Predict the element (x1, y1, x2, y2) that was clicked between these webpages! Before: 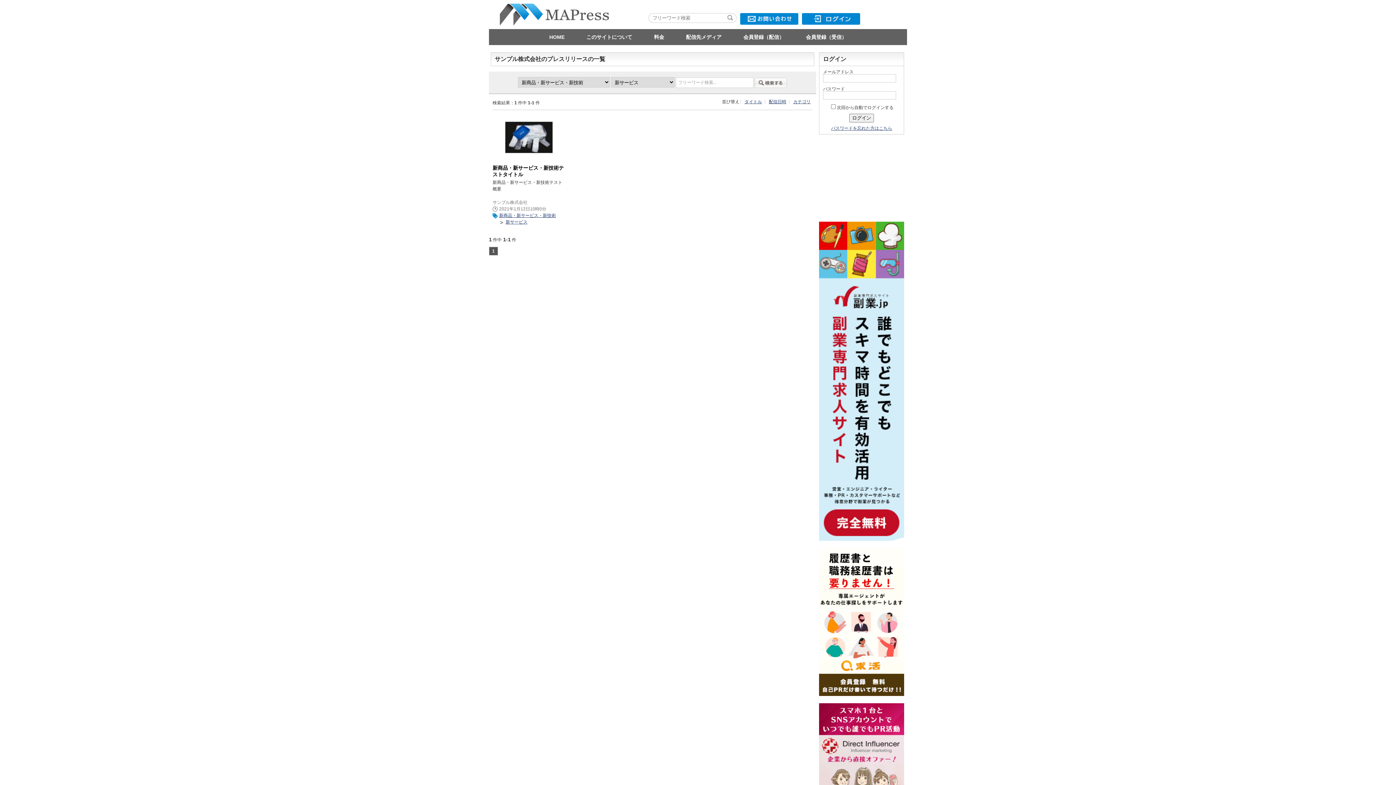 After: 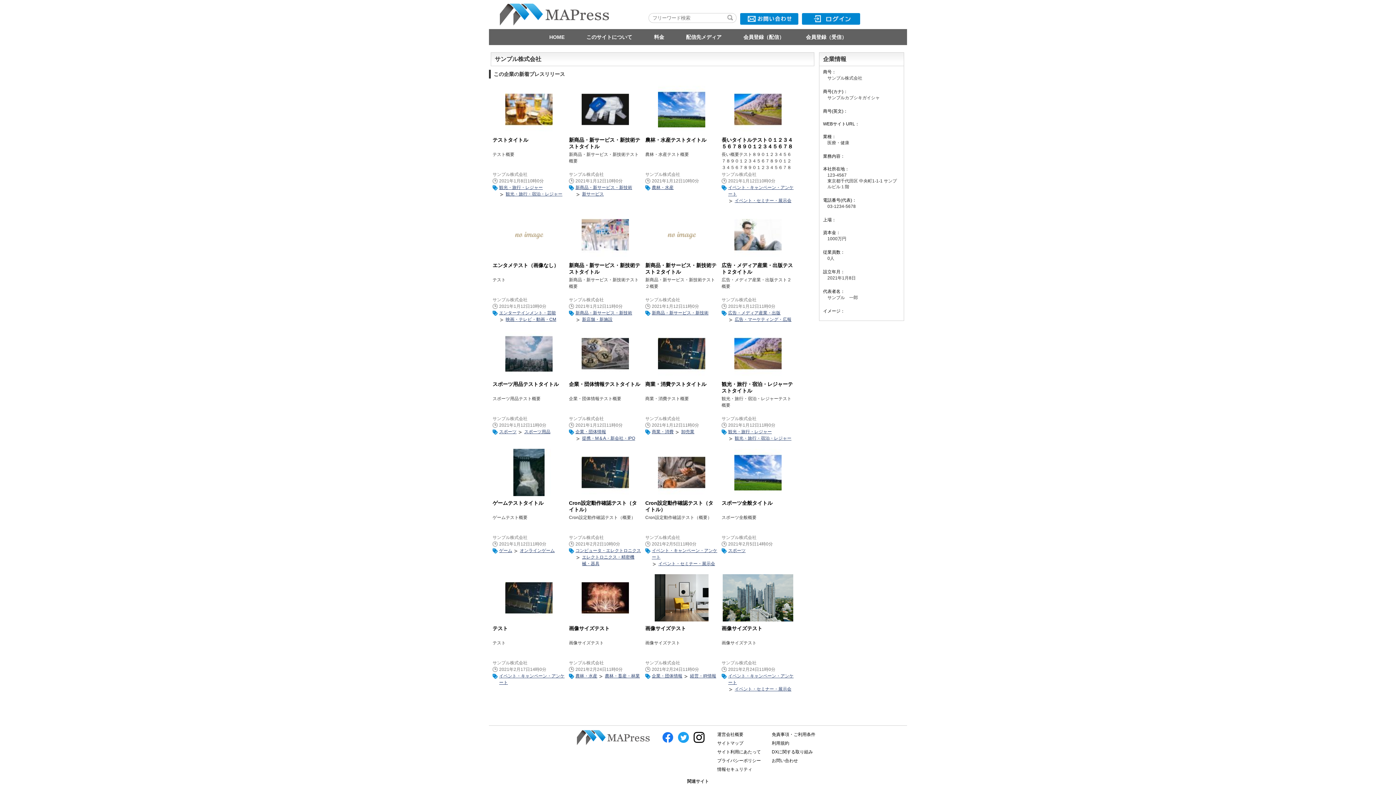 Action: bbox: (492, 200, 527, 205) label: サンプル株式会社